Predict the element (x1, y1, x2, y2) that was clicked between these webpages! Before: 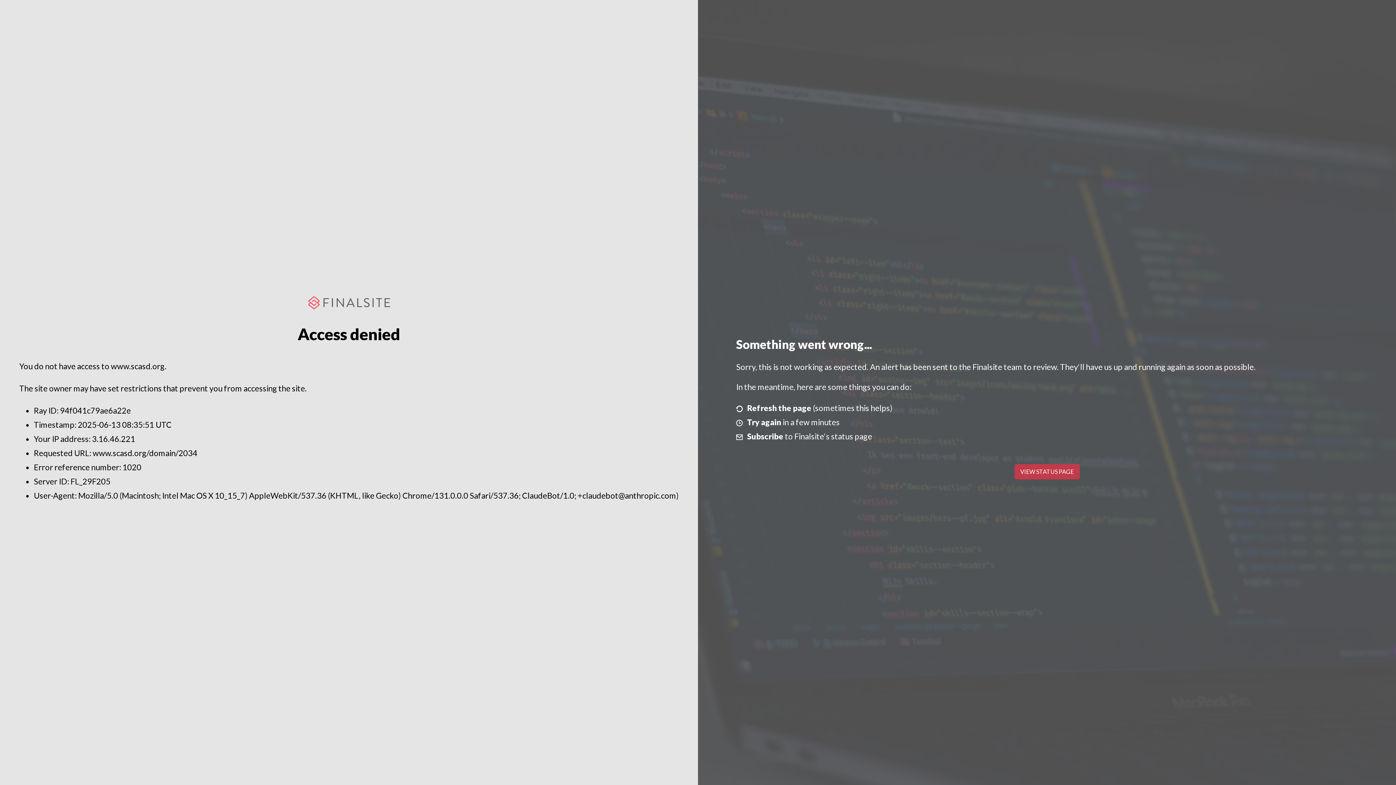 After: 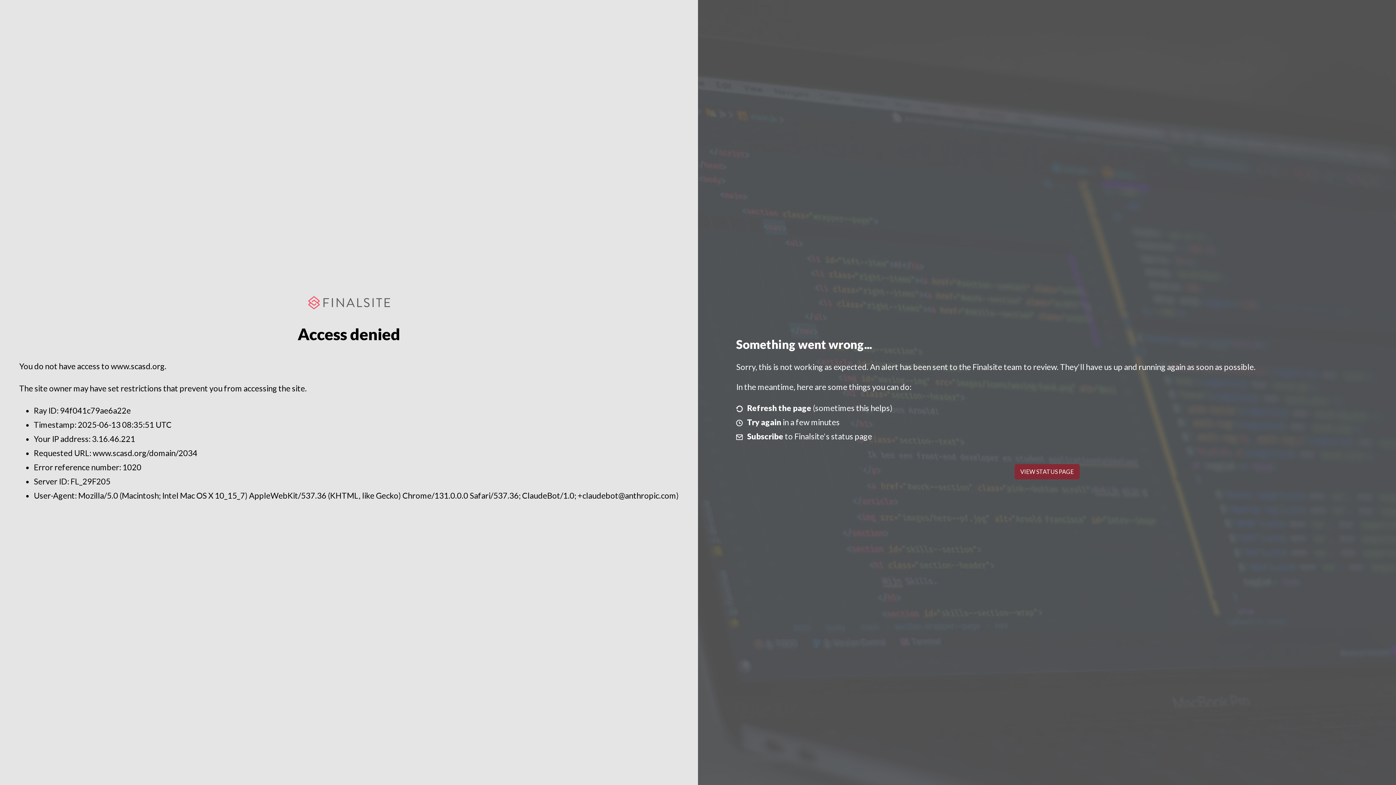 Action: bbox: (1014, 464, 1079, 479) label: VIEW STATUS PAGE